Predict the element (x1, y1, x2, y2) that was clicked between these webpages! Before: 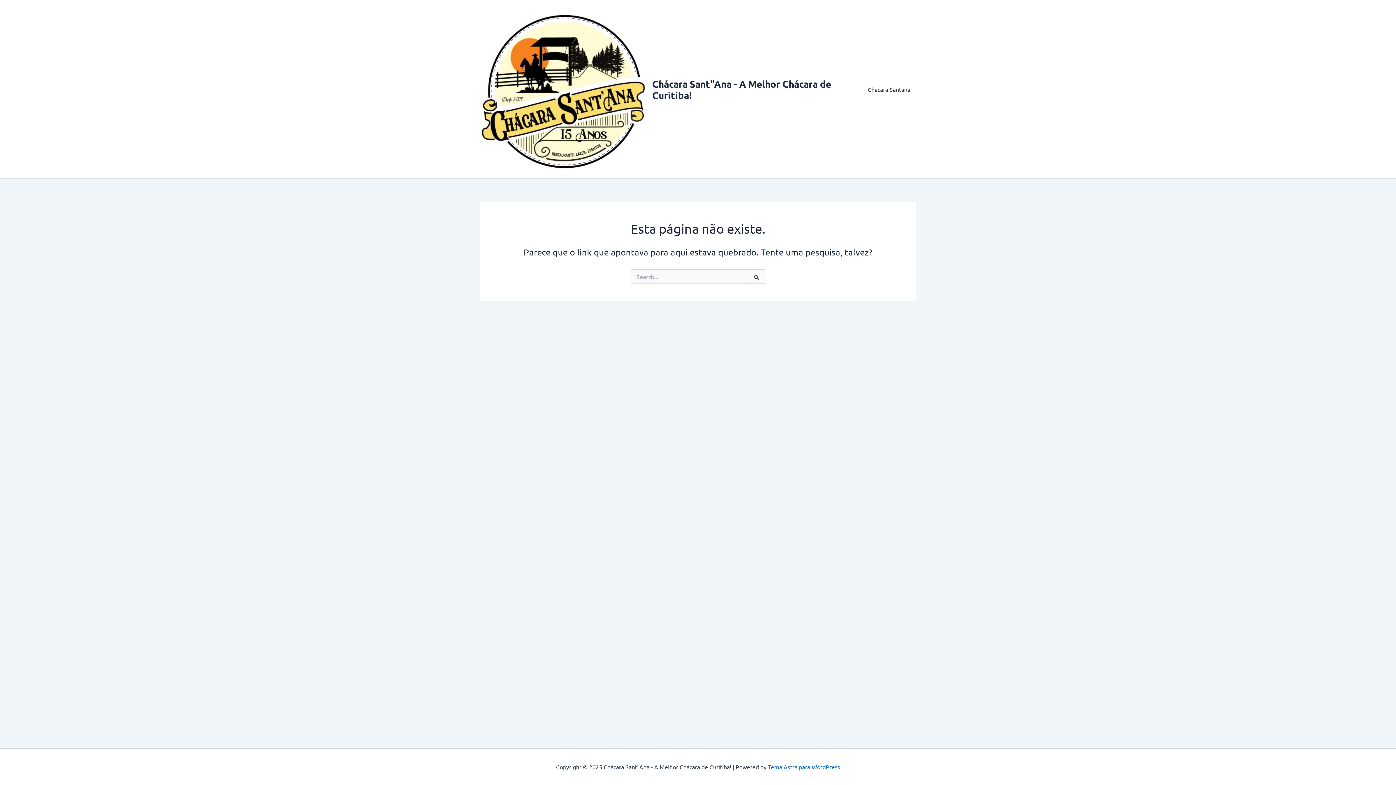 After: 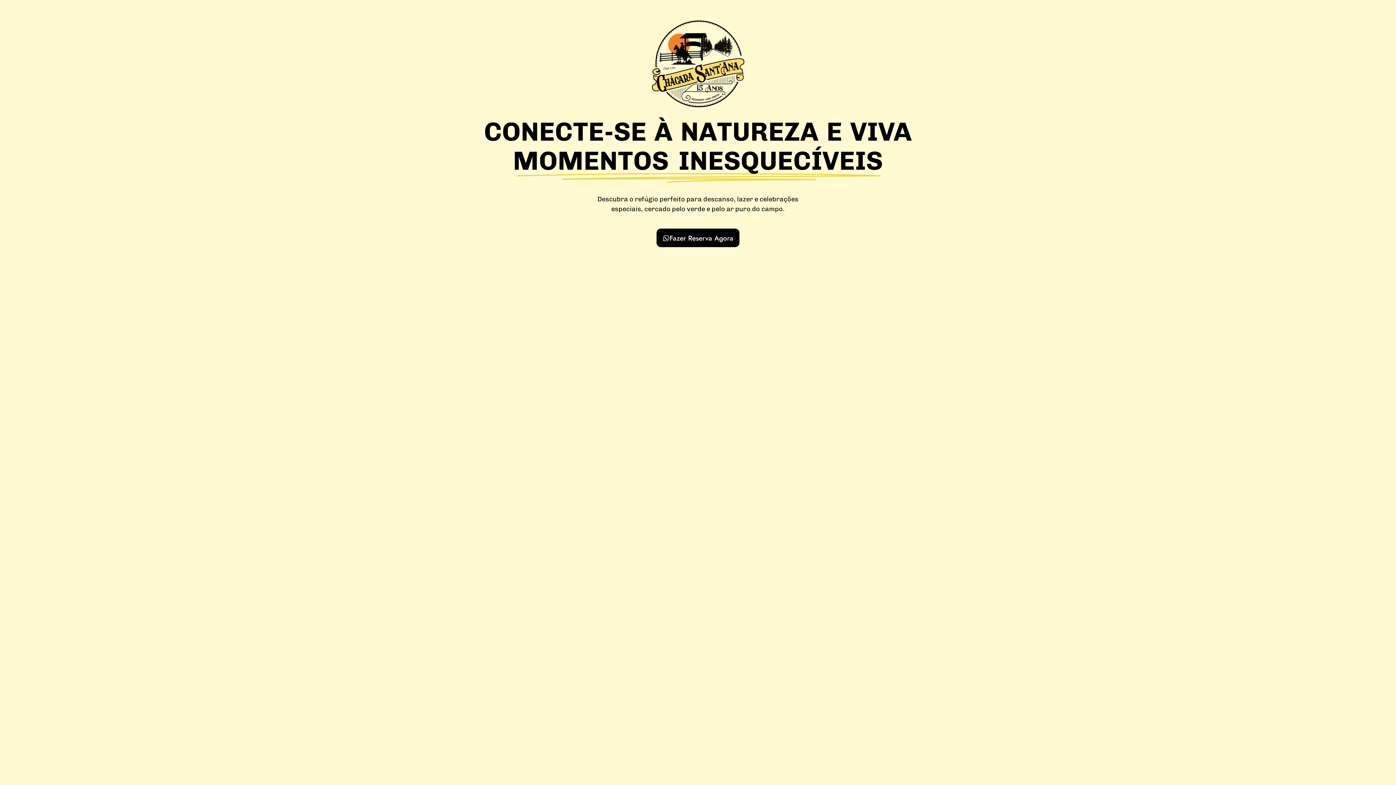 Action: bbox: (862, 74, 916, 103) label: Chacara Santana